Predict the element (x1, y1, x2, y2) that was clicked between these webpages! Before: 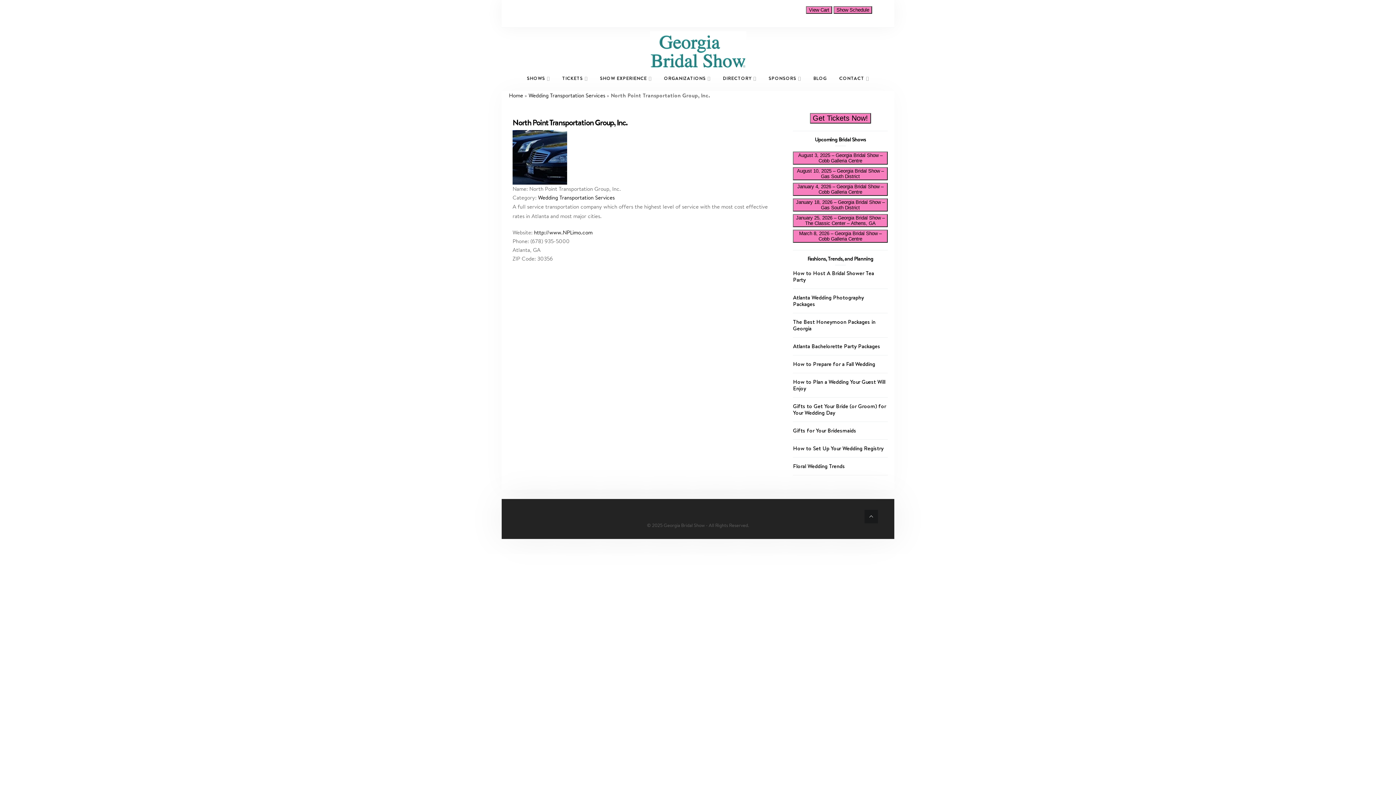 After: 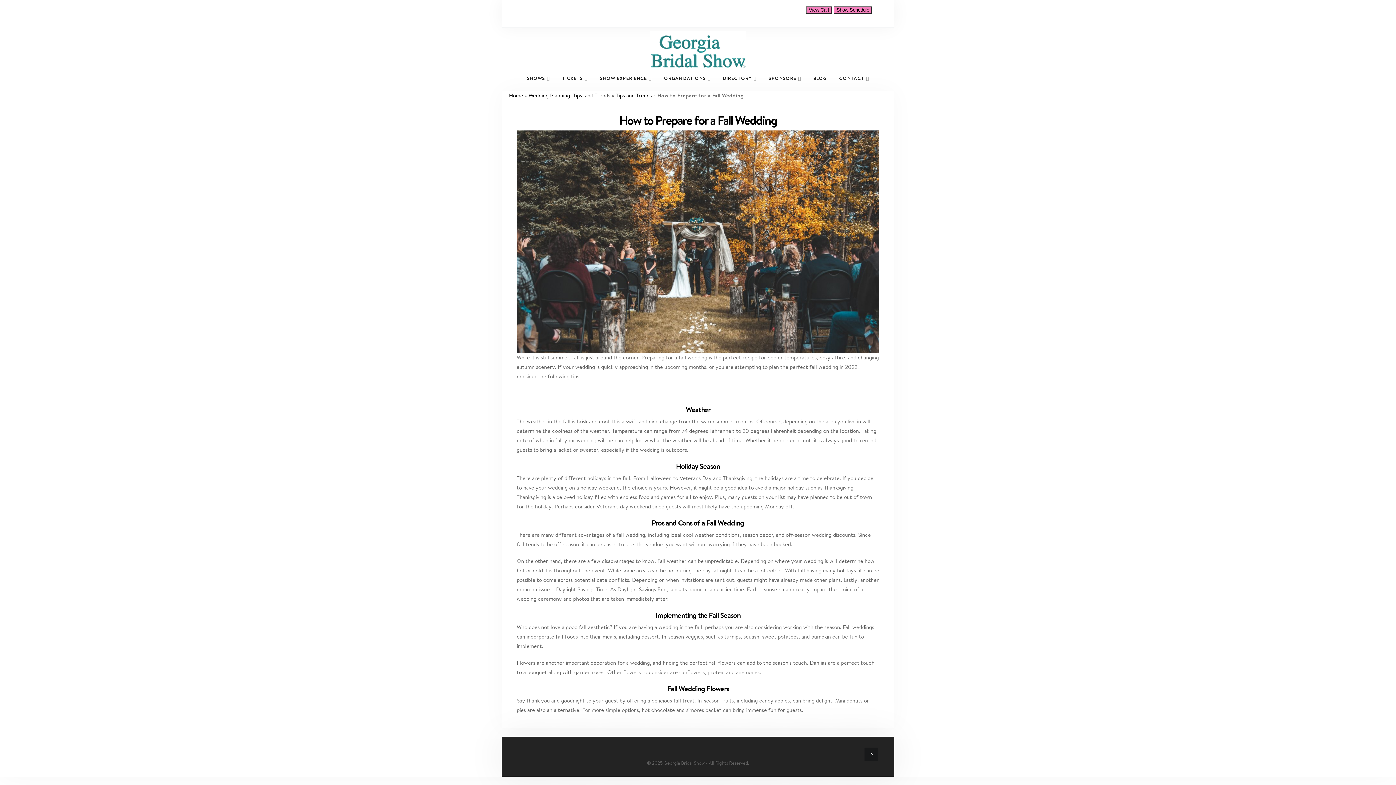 Action: bbox: (793, 360, 875, 368) label: How to Prepare for a Fall Wedding